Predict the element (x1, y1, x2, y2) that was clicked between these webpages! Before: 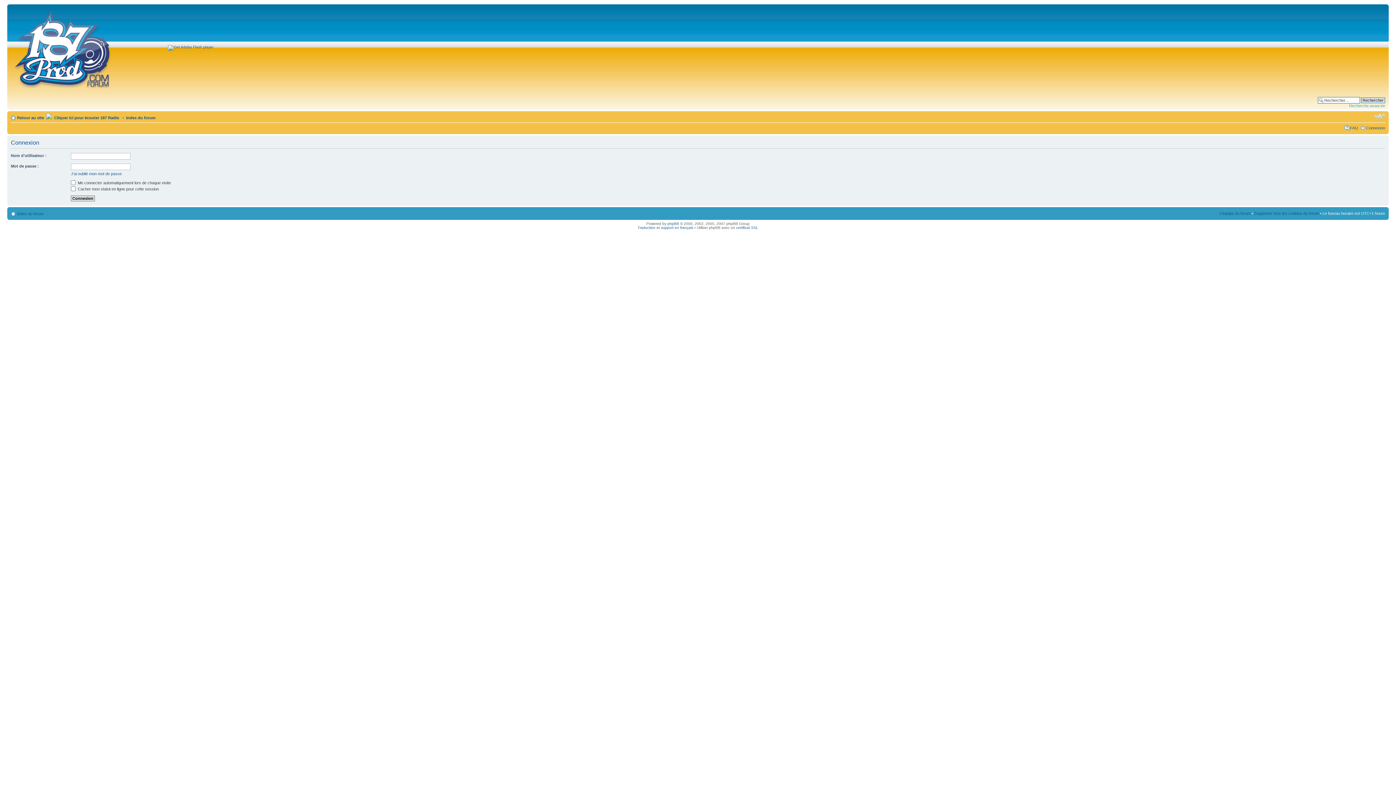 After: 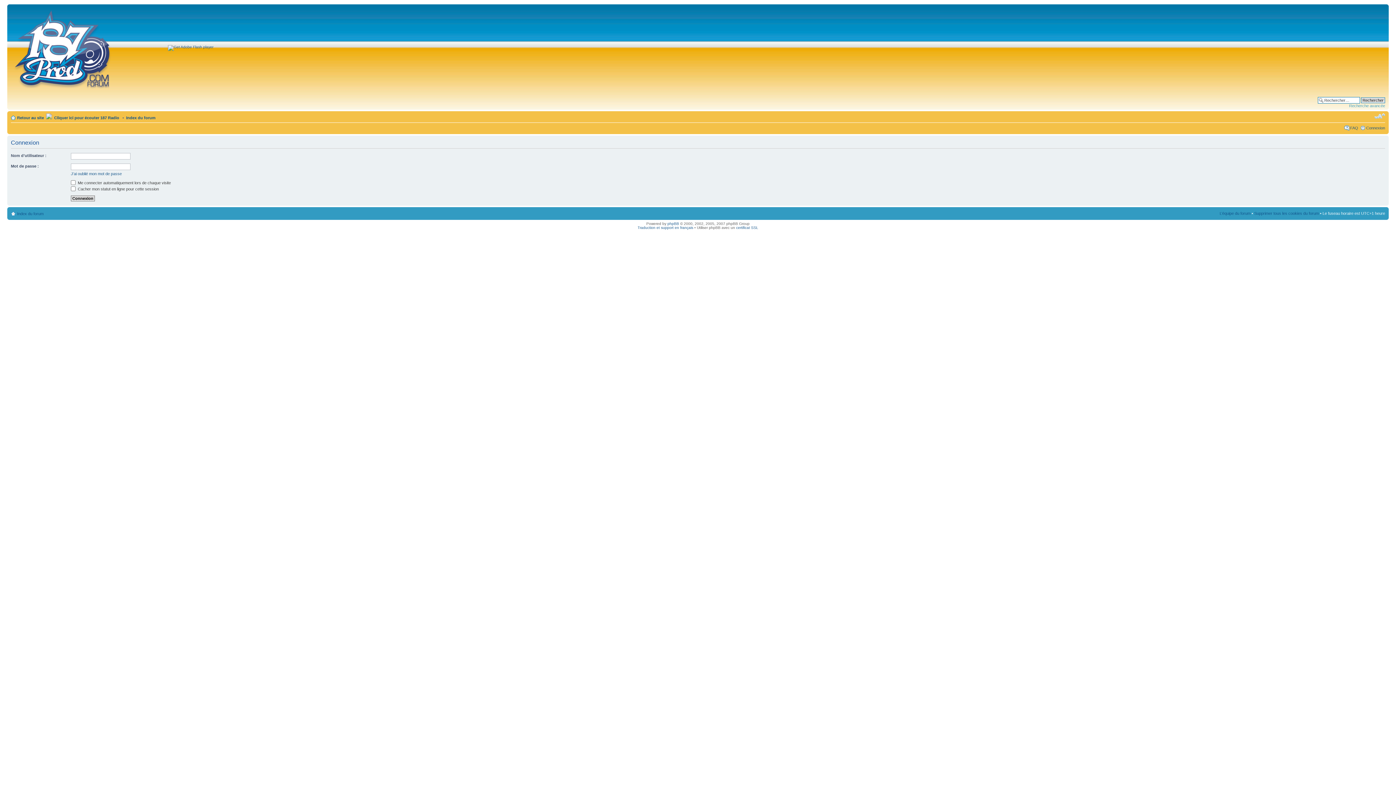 Action: label: Modifier la taille de la police de caractères bbox: (1374, 113, 1385, 119)